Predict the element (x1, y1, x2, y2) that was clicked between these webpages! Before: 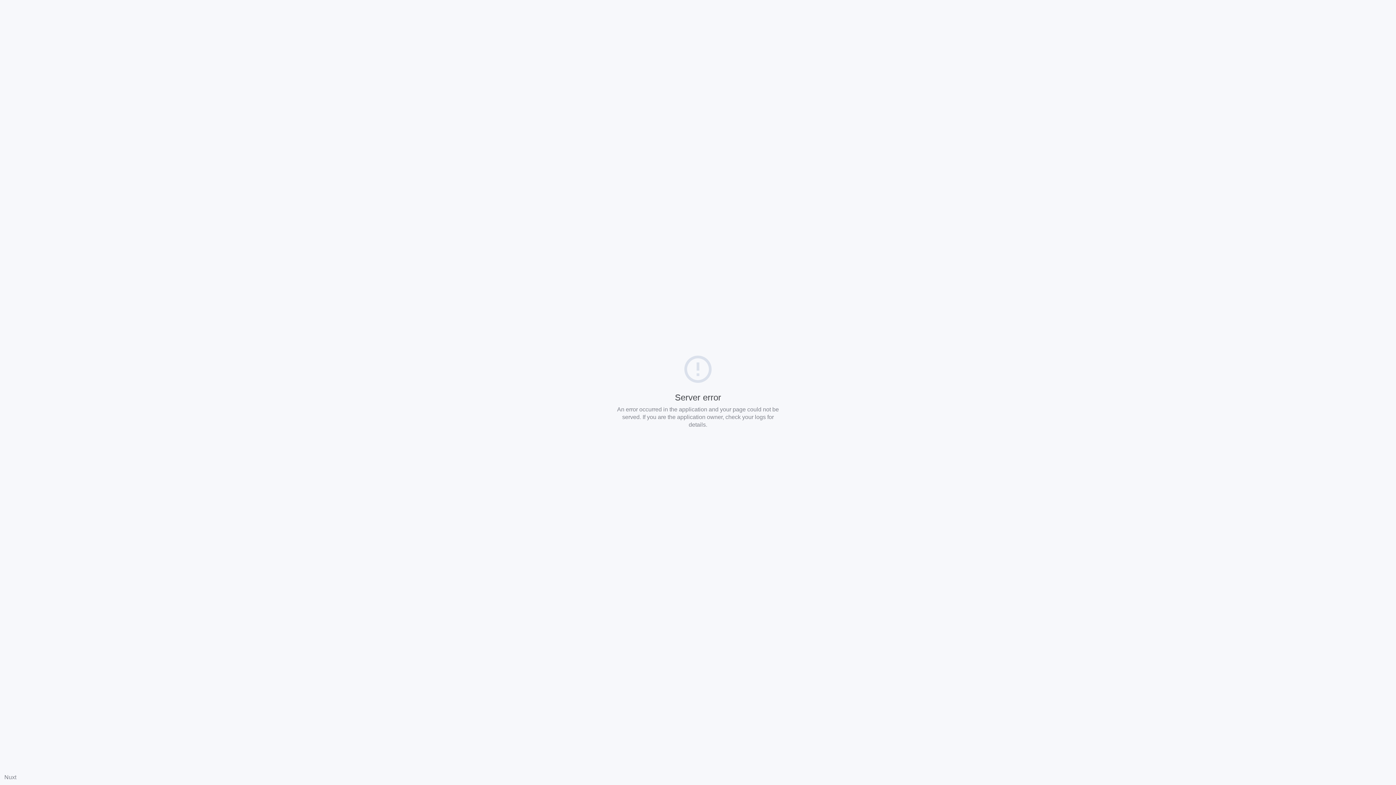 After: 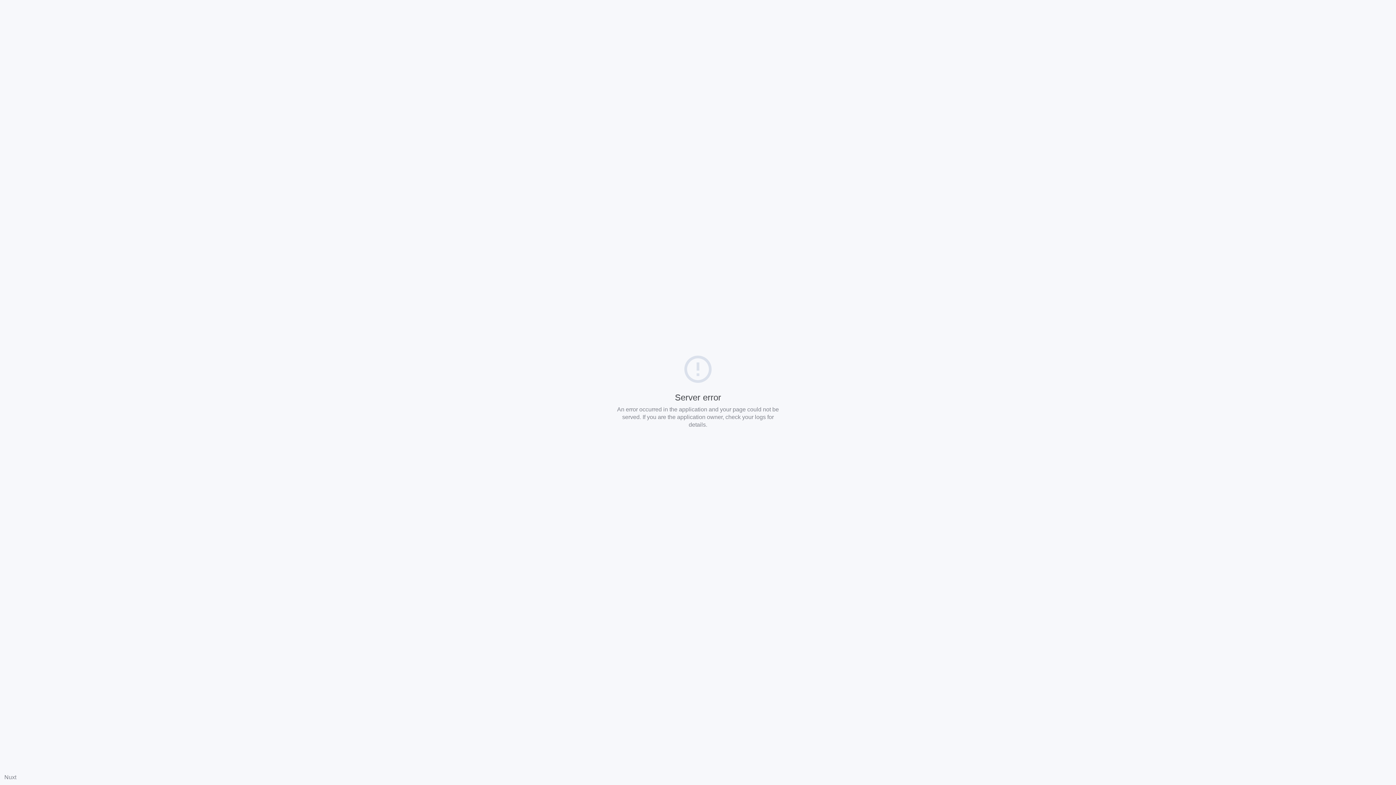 Action: bbox: (4, 774, 16, 780) label: Nuxt